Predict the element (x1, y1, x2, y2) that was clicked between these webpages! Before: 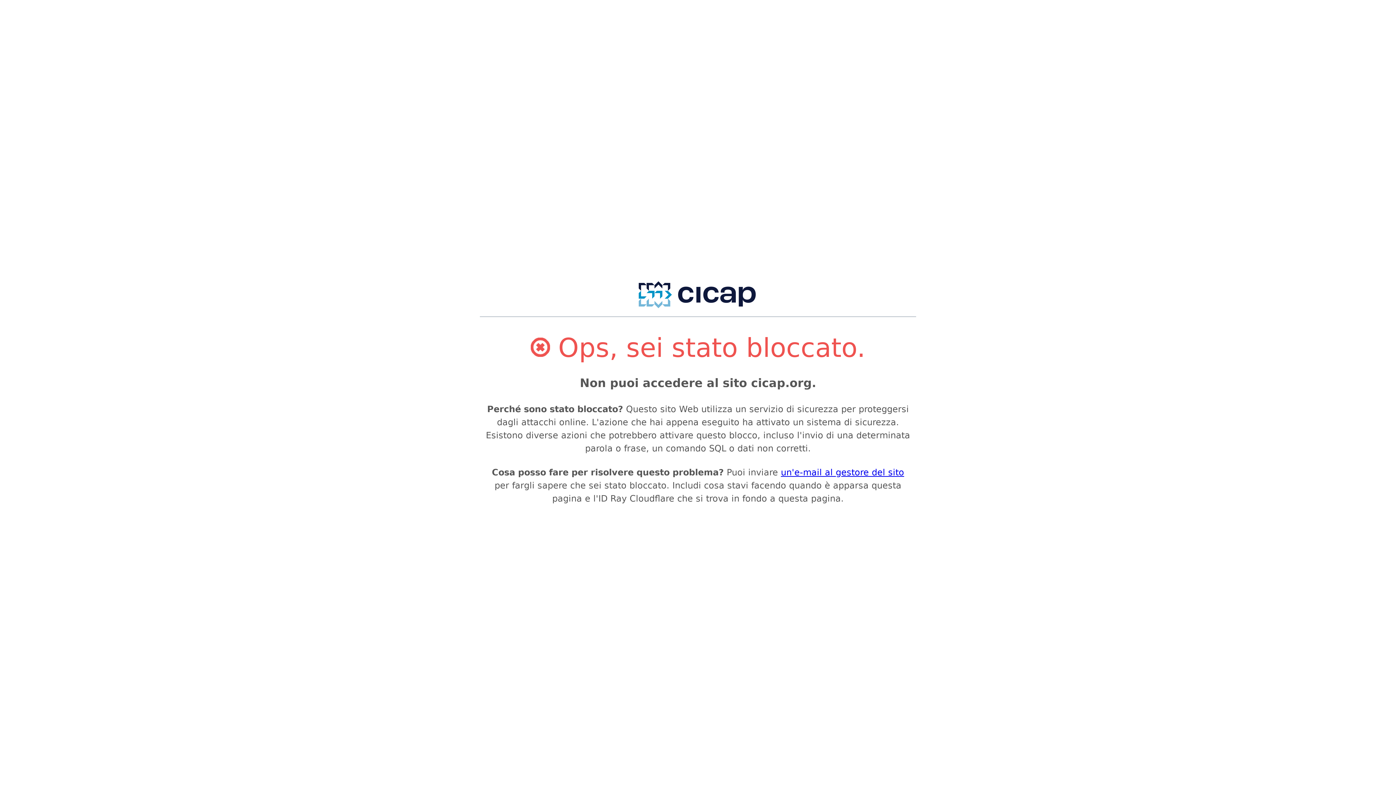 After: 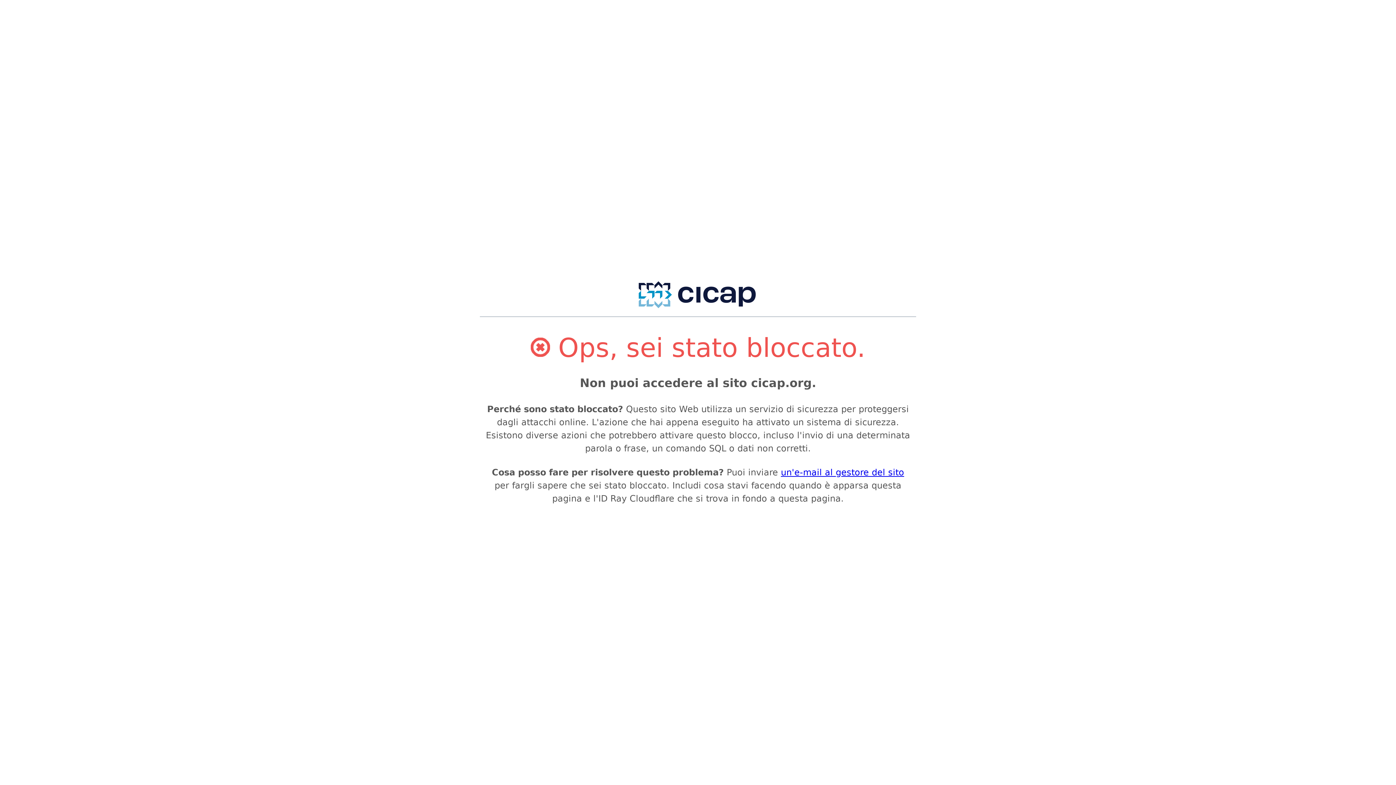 Action: bbox: (781, 467, 904, 477) label: un'e-mail al gestore del sito